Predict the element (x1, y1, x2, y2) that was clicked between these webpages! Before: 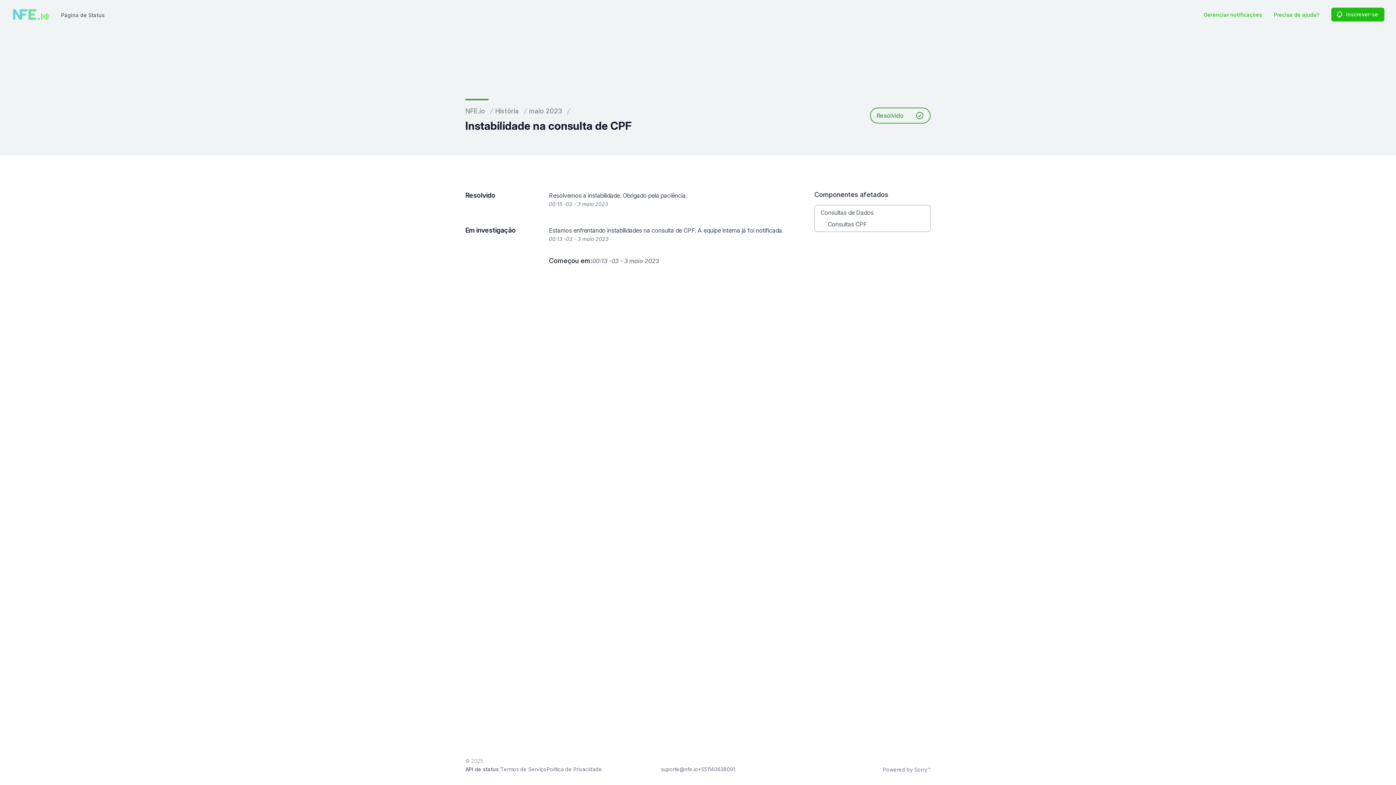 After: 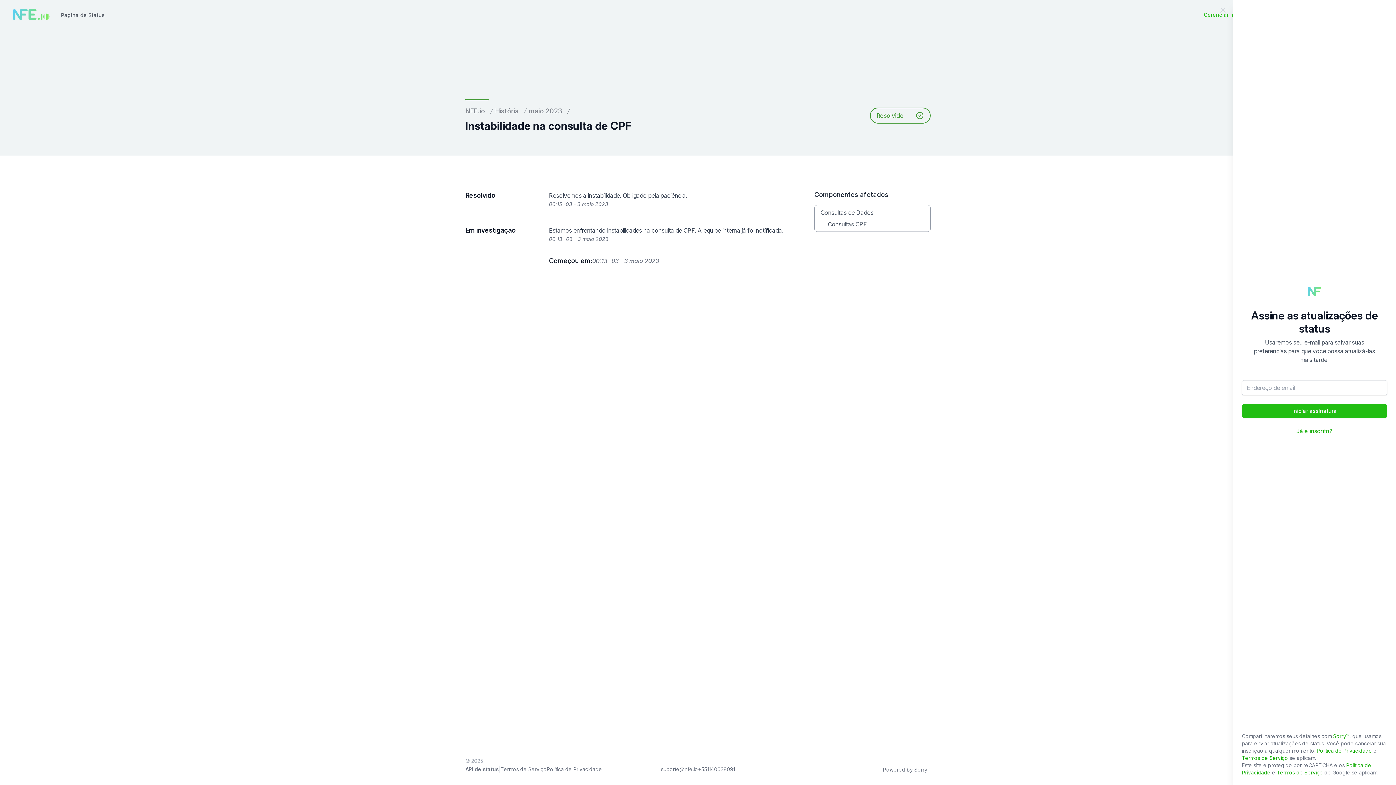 Action: label: Inscrever-se bbox: (1331, 7, 1384, 21)